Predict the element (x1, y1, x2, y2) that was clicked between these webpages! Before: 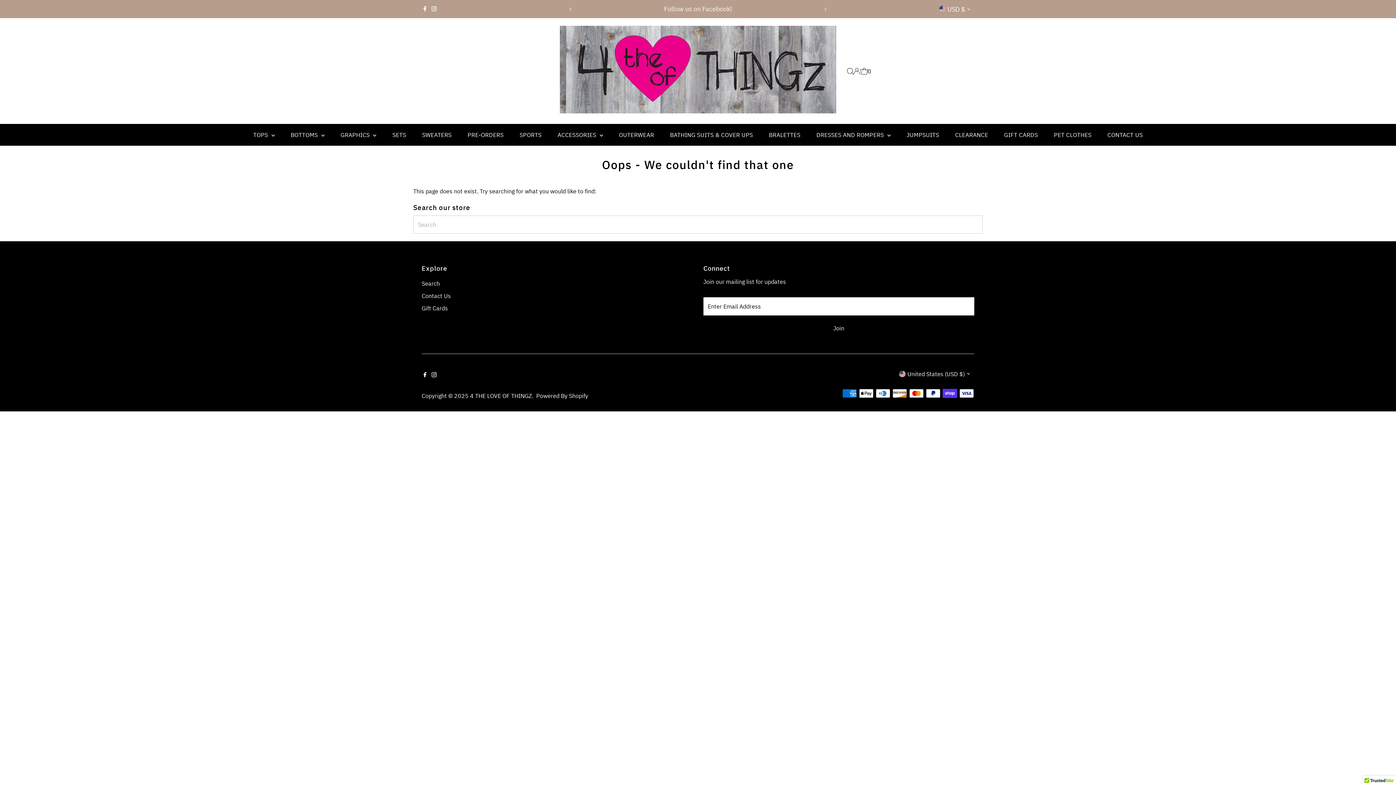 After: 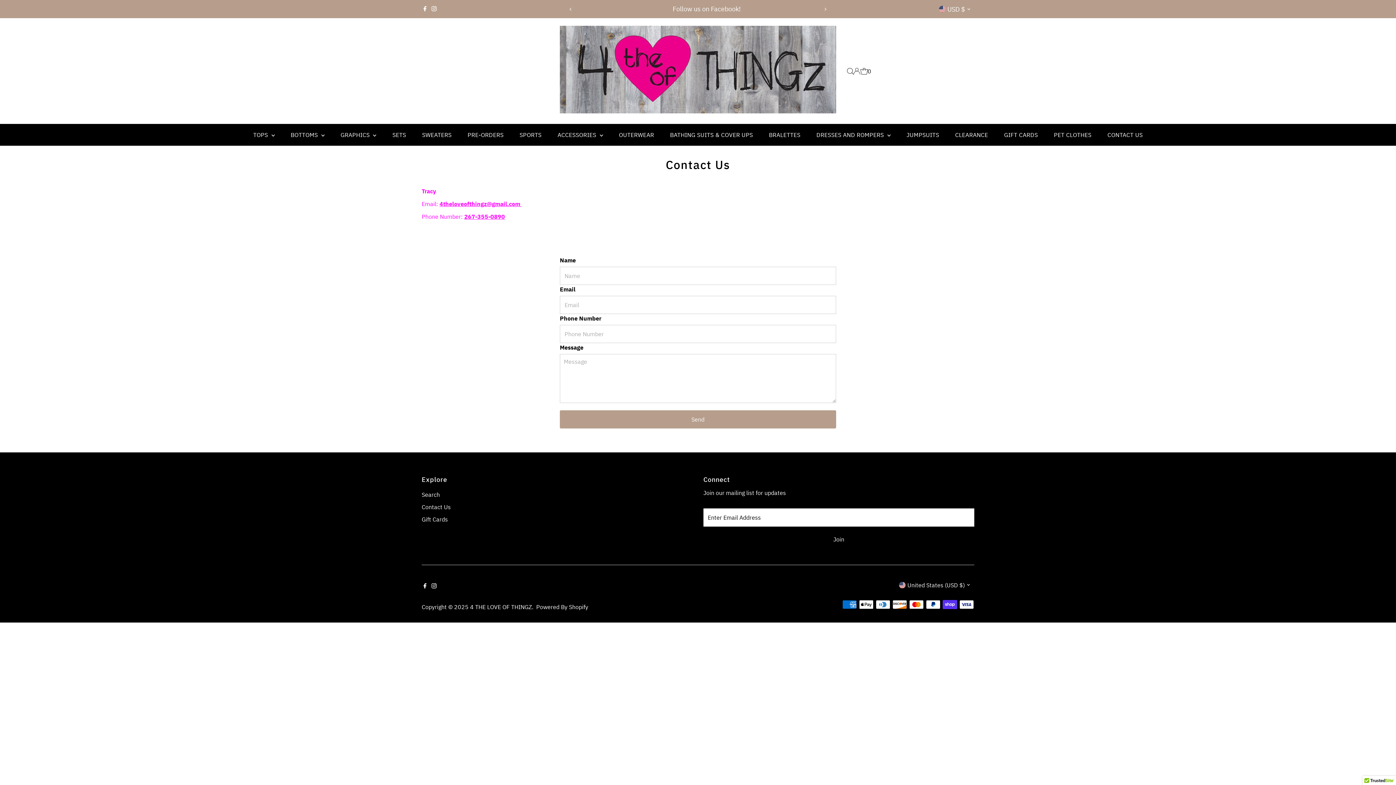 Action: bbox: (1100, 123, 1150, 145) label: CONTACT US